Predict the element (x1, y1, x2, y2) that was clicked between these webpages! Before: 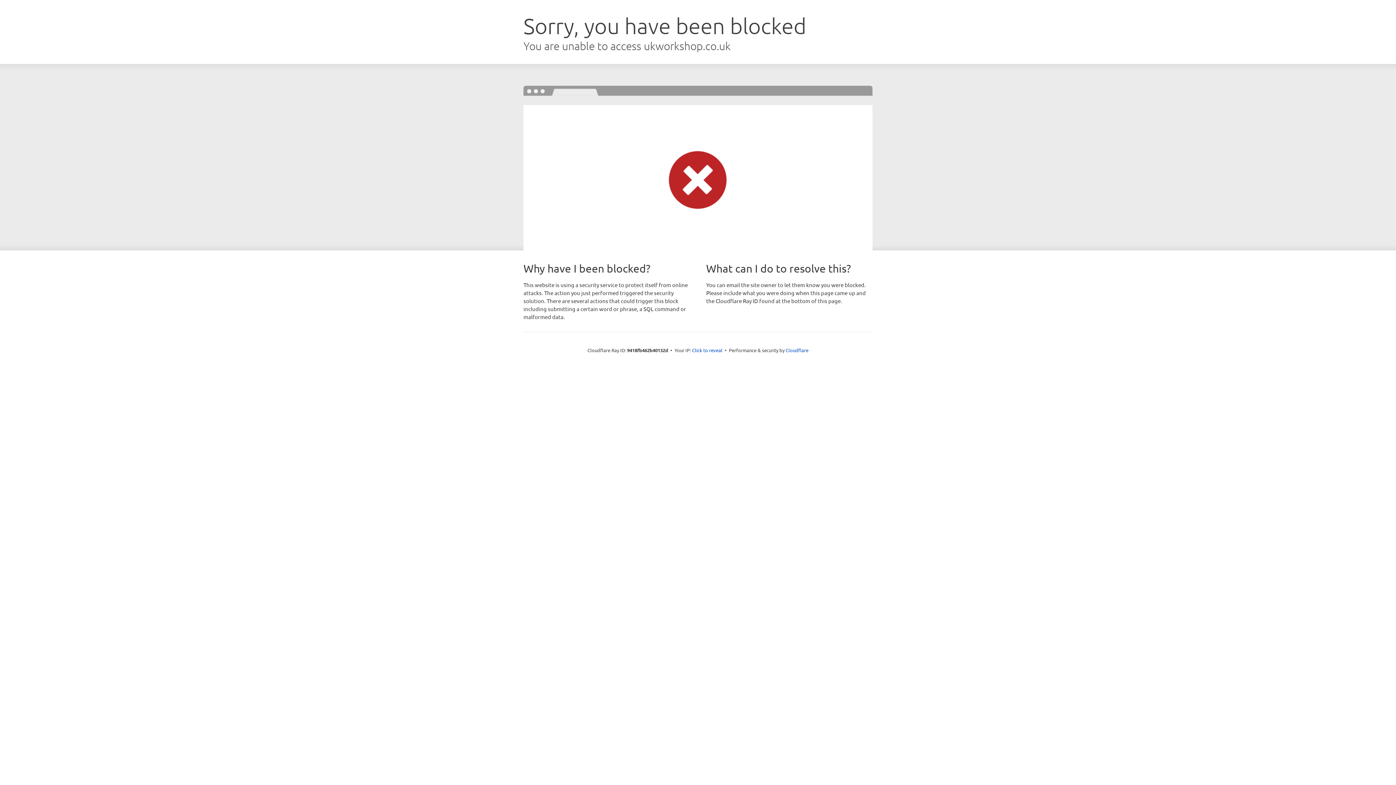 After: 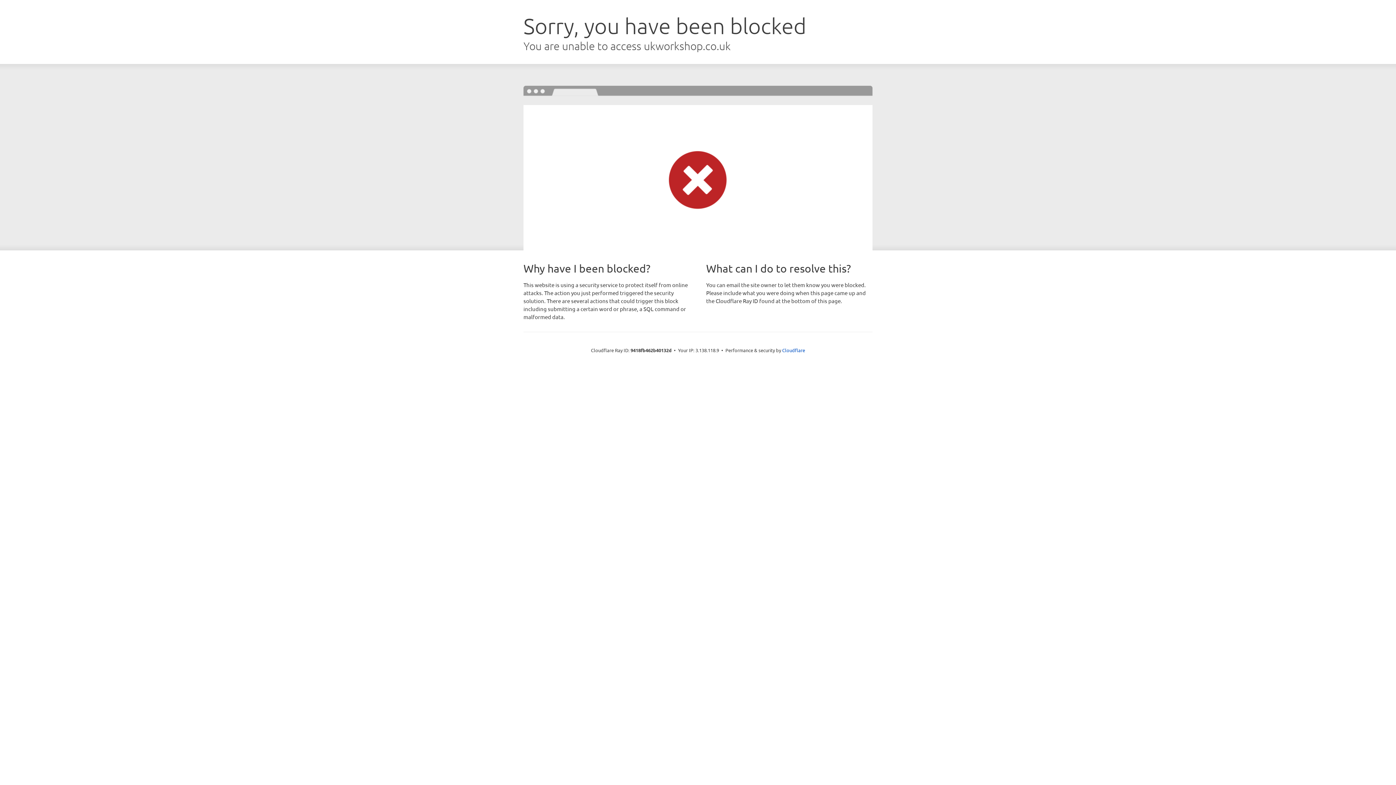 Action: bbox: (692, 346, 722, 353) label: Click to reveal